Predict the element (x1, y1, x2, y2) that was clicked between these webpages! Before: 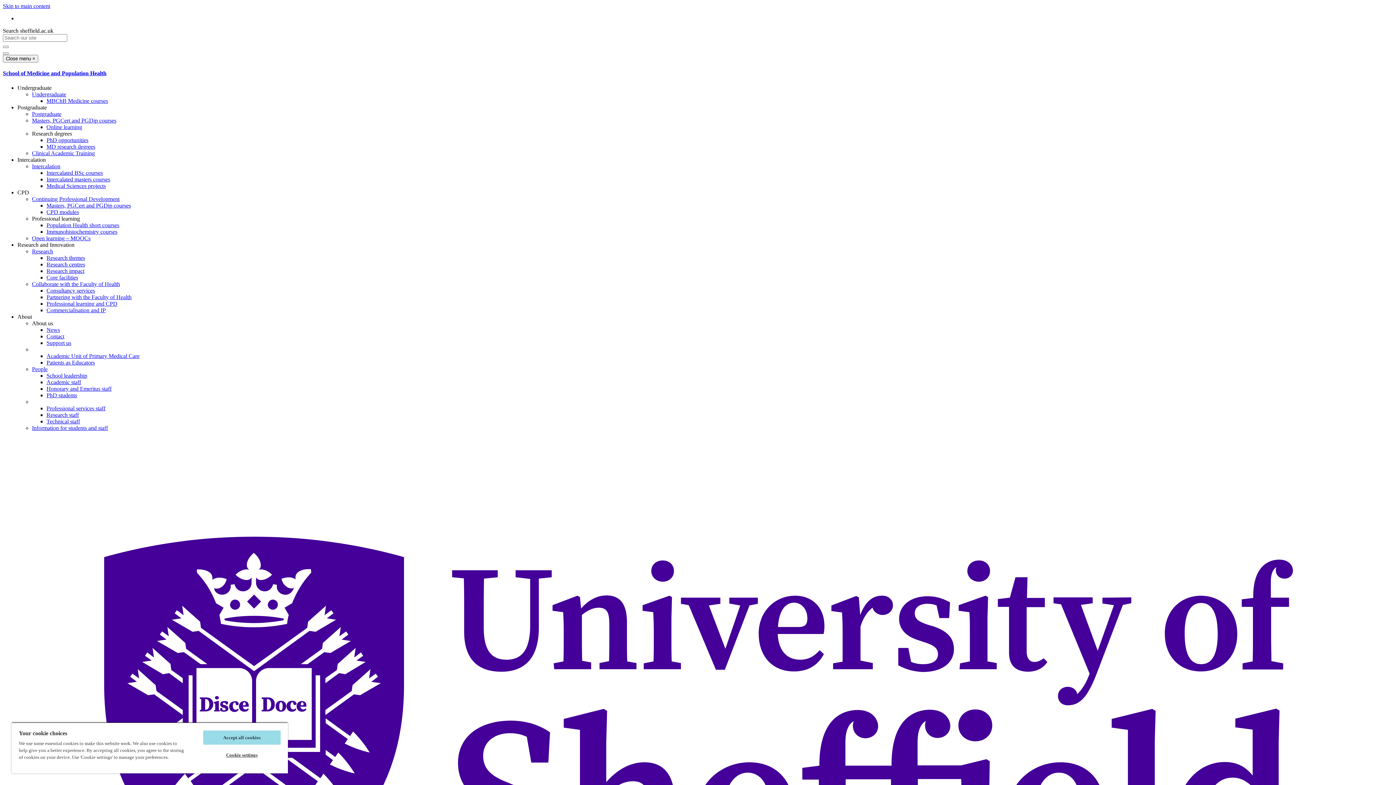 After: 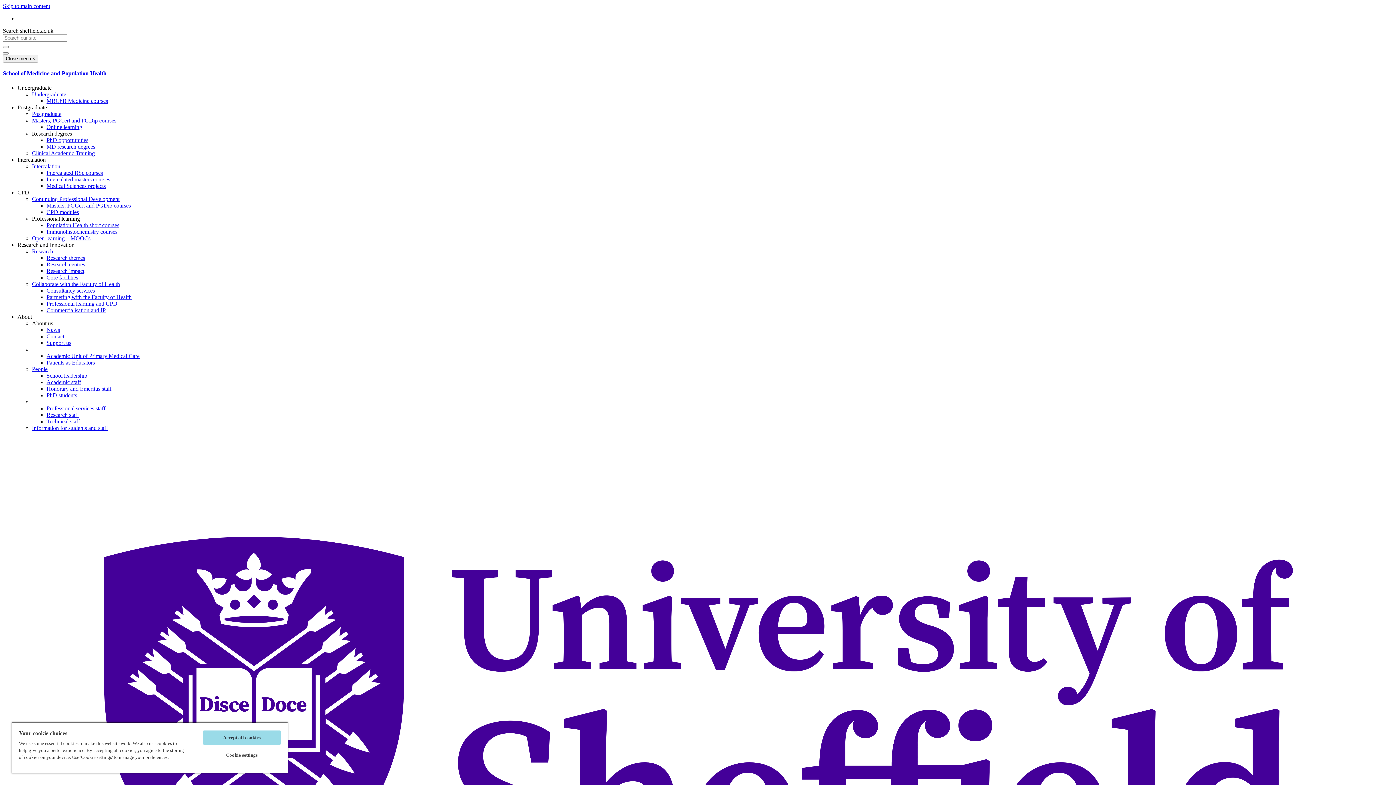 Action: bbox: (46, 411, 78, 418) label: Research staff